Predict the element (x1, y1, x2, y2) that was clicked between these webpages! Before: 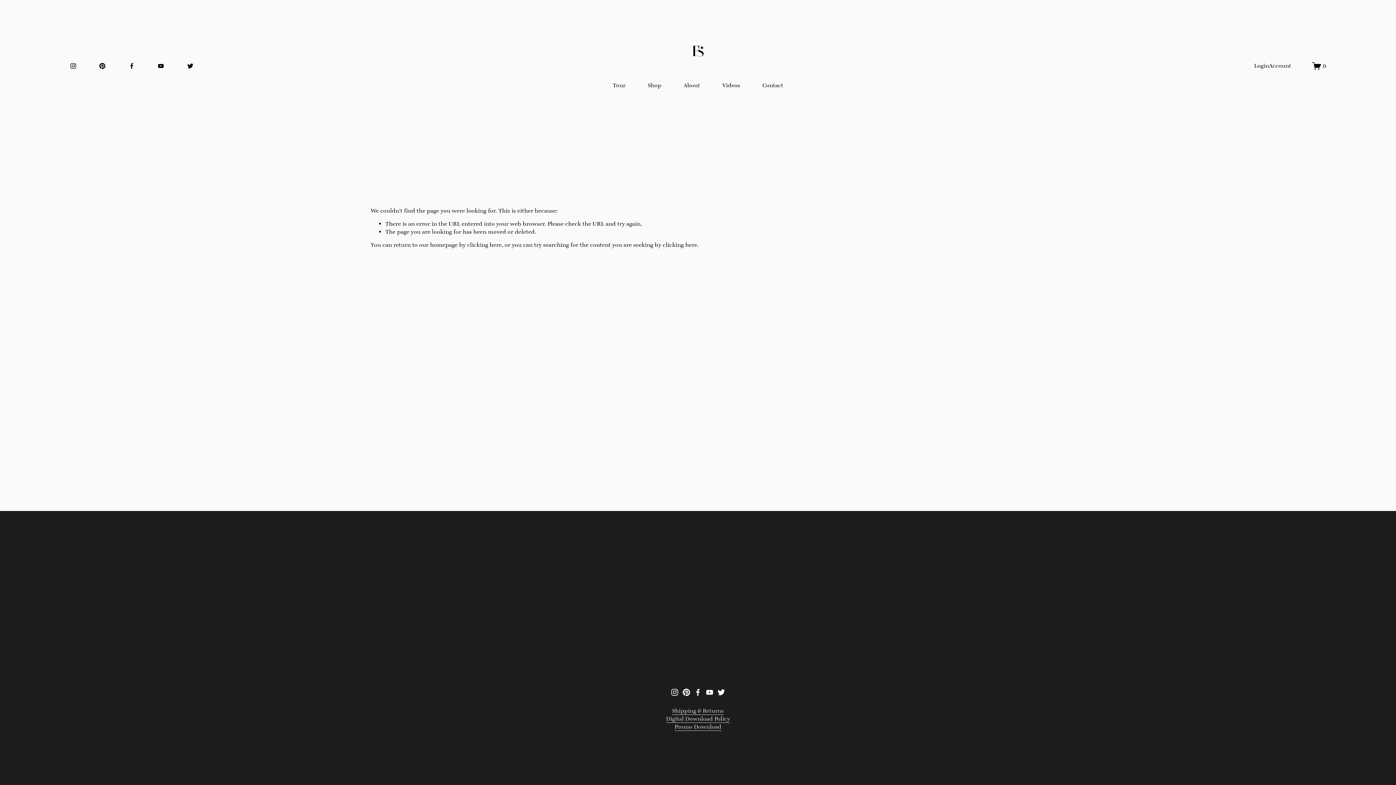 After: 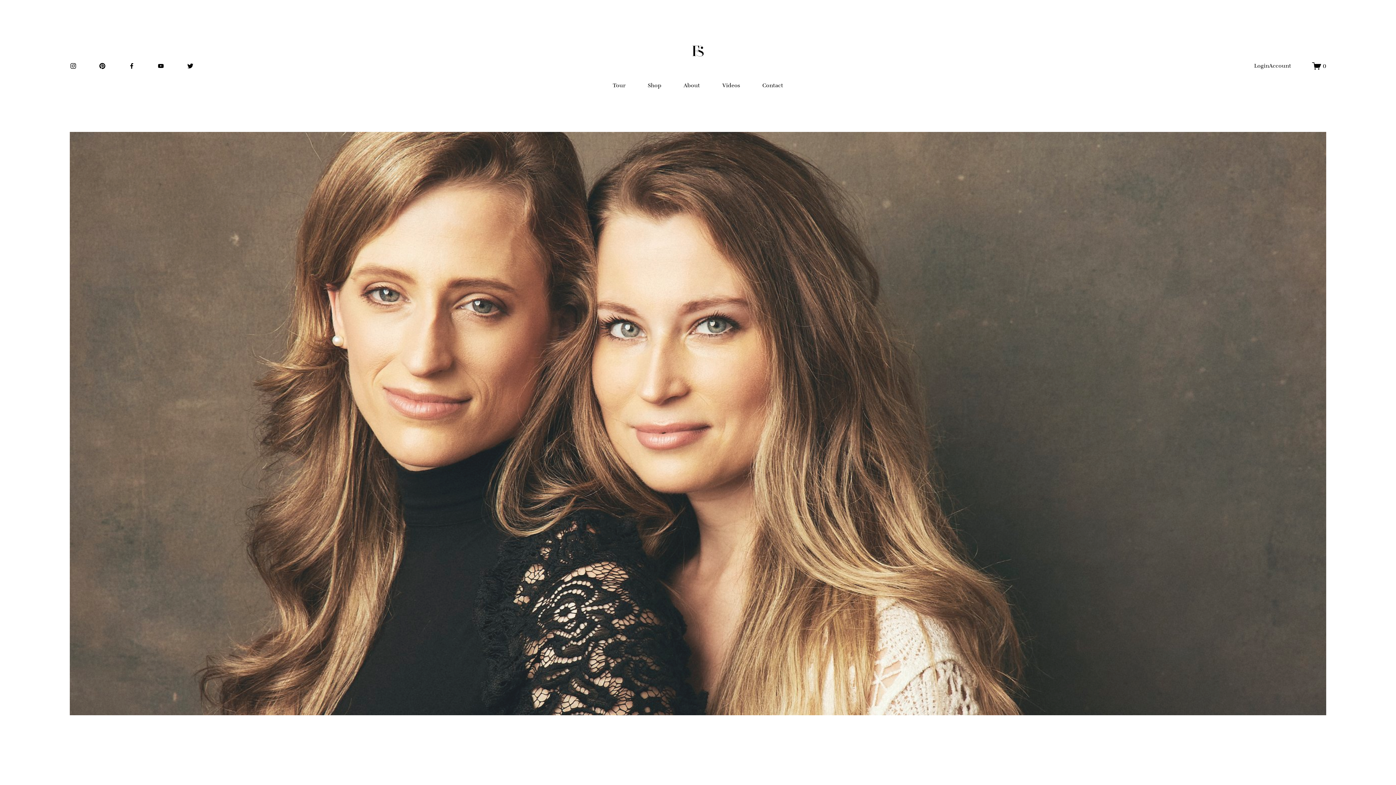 Action: bbox: (688, 41, 708, 60)